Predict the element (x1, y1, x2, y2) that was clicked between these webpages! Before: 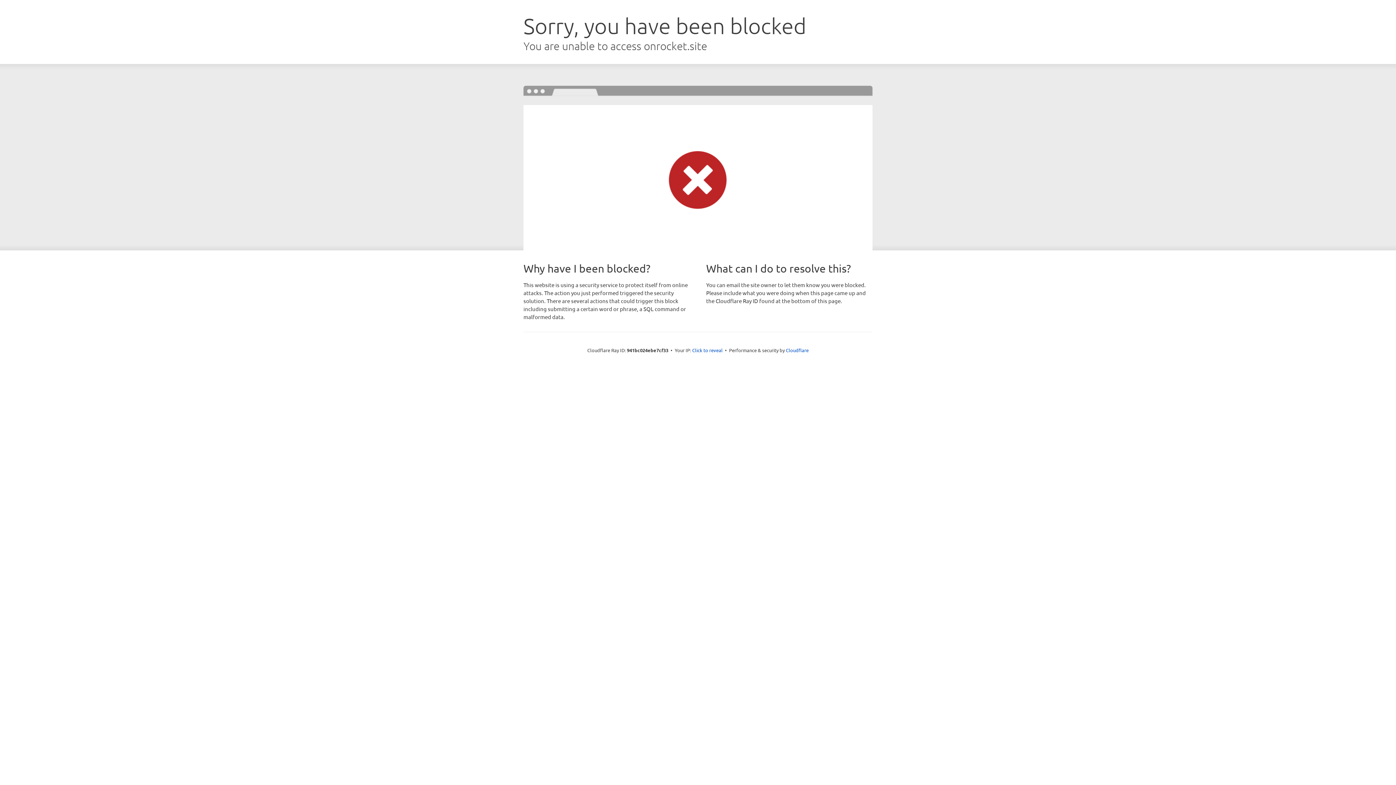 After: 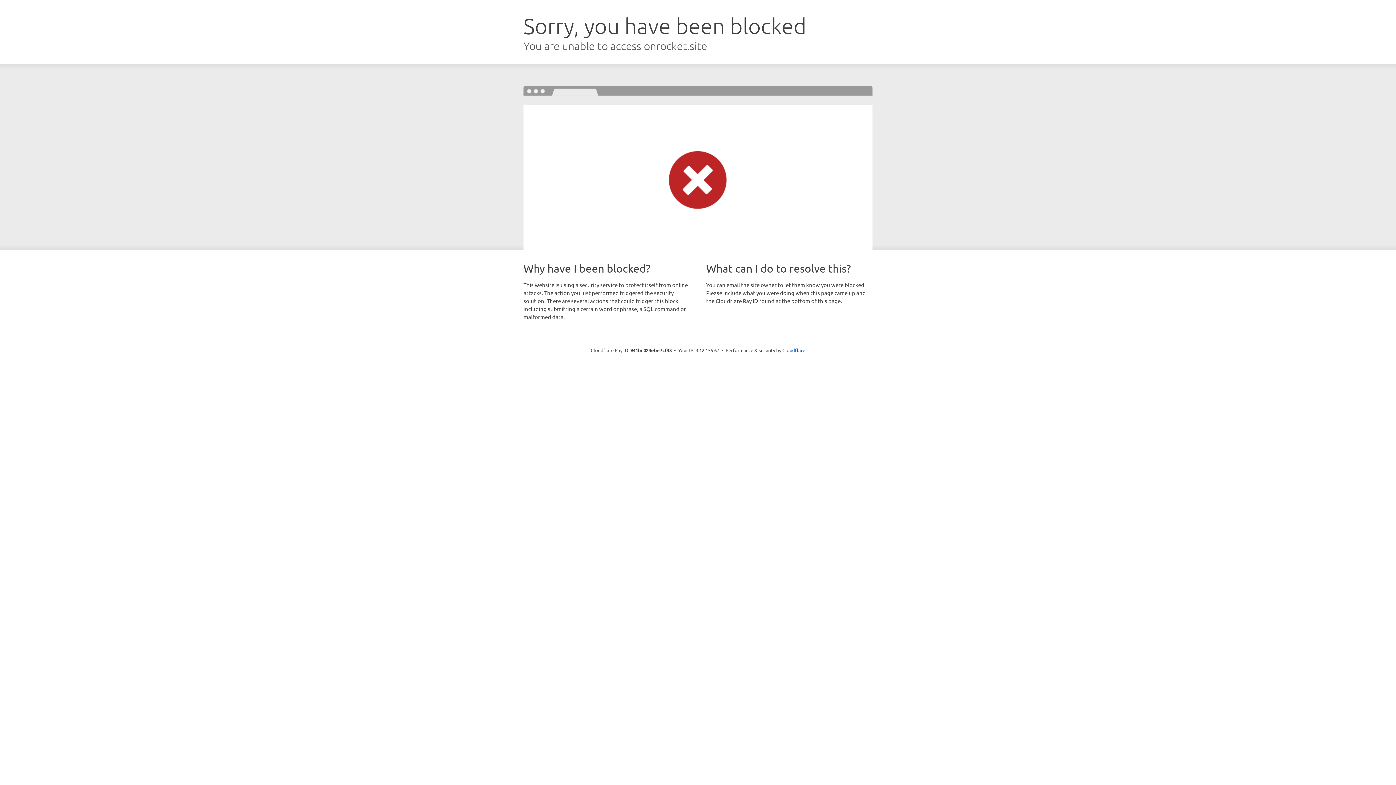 Action: label: Click to reveal bbox: (692, 346, 722, 353)